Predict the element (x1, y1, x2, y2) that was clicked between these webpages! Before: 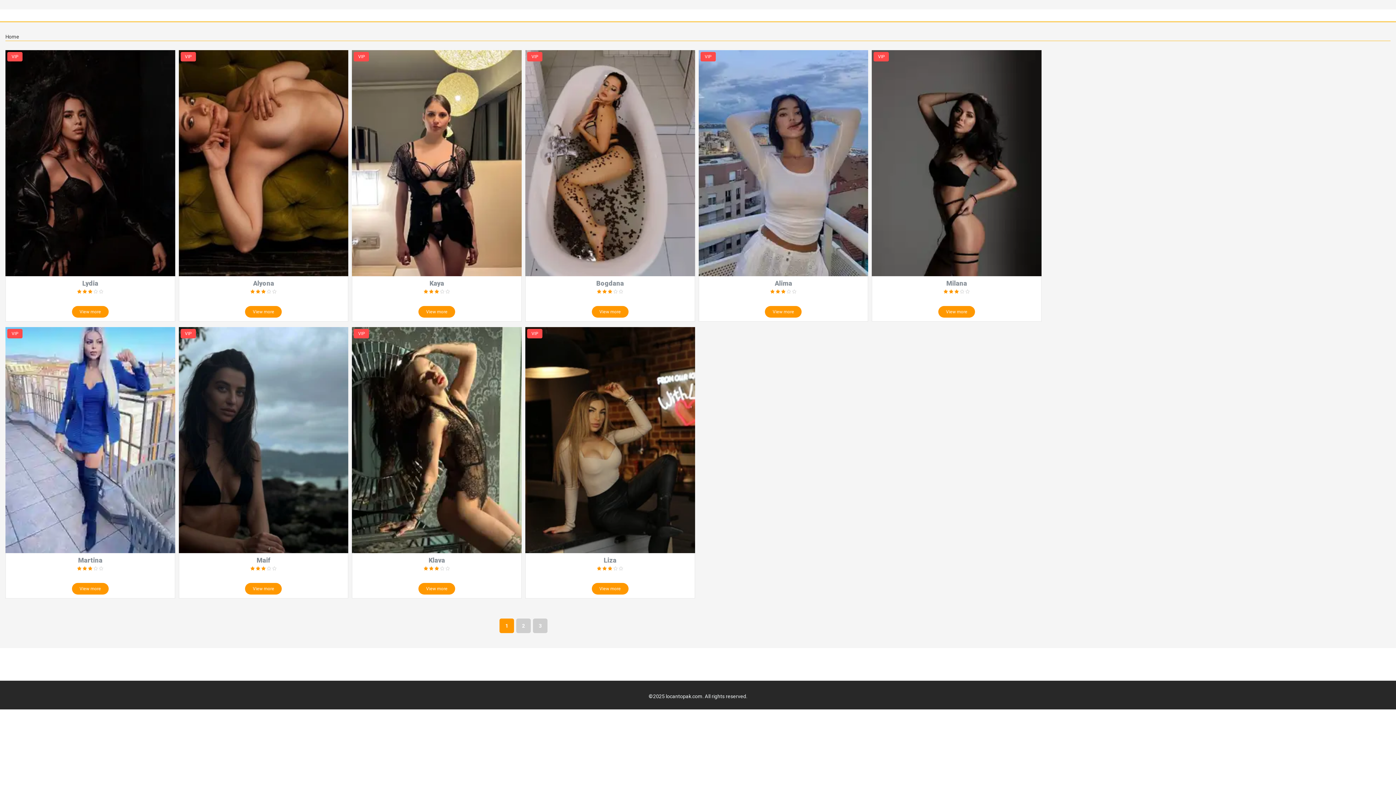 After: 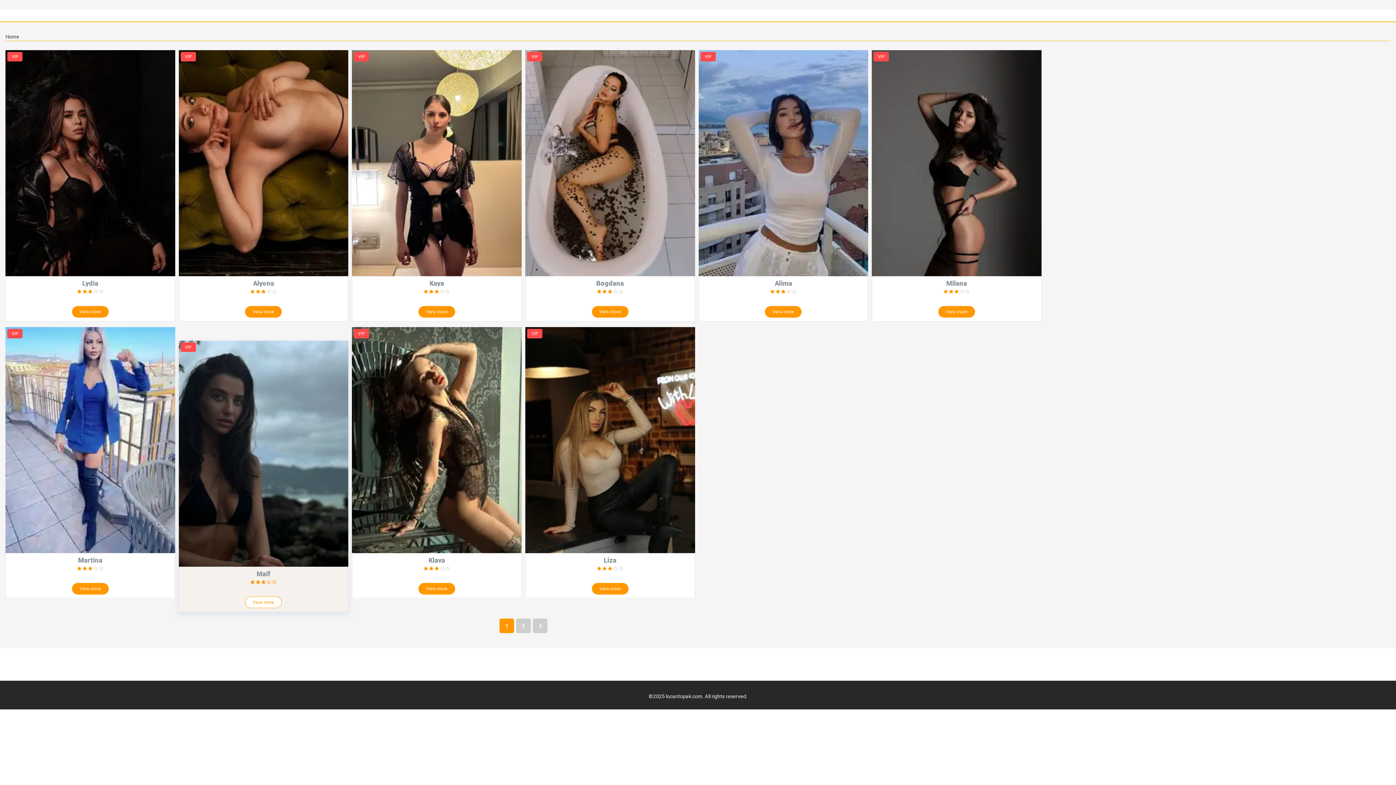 Action: label:   bbox: (255, 566, 261, 571)